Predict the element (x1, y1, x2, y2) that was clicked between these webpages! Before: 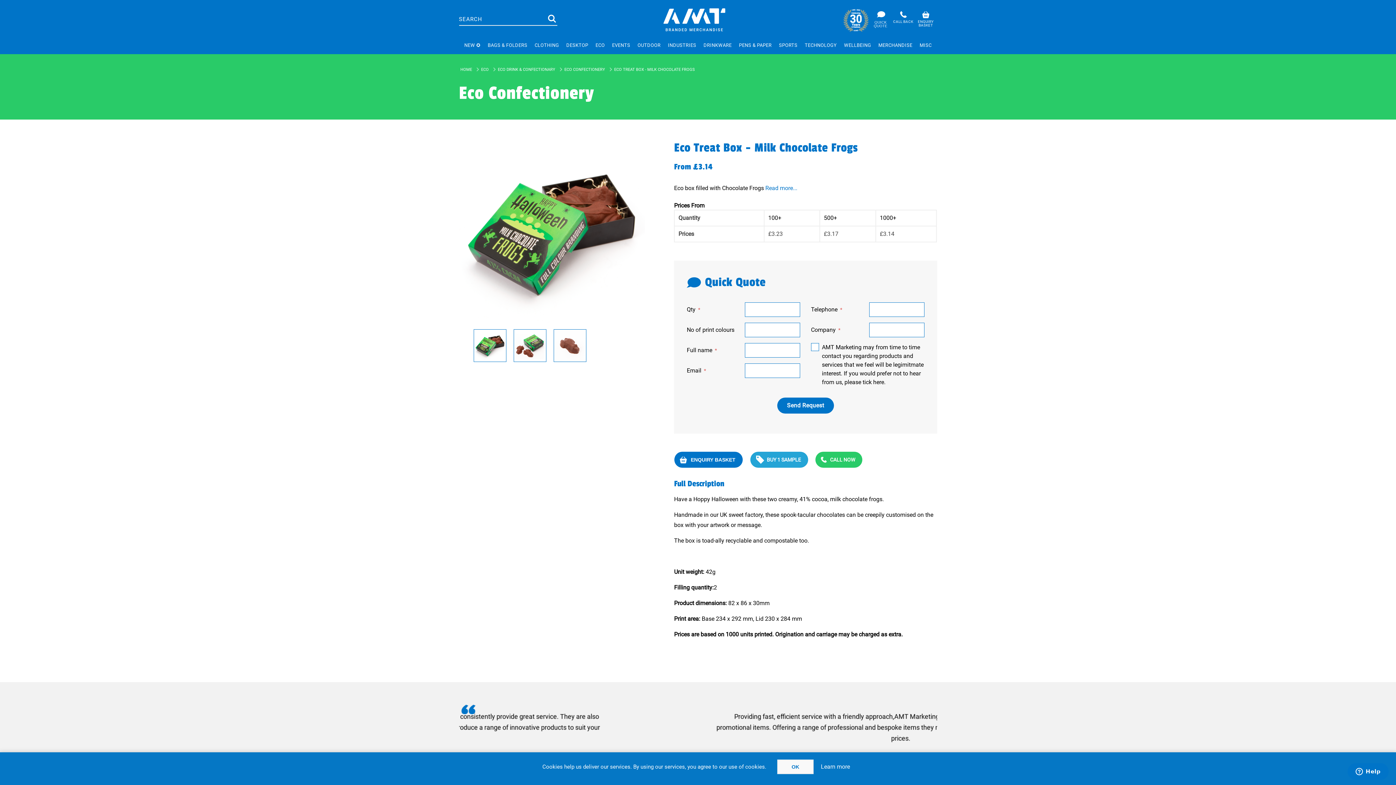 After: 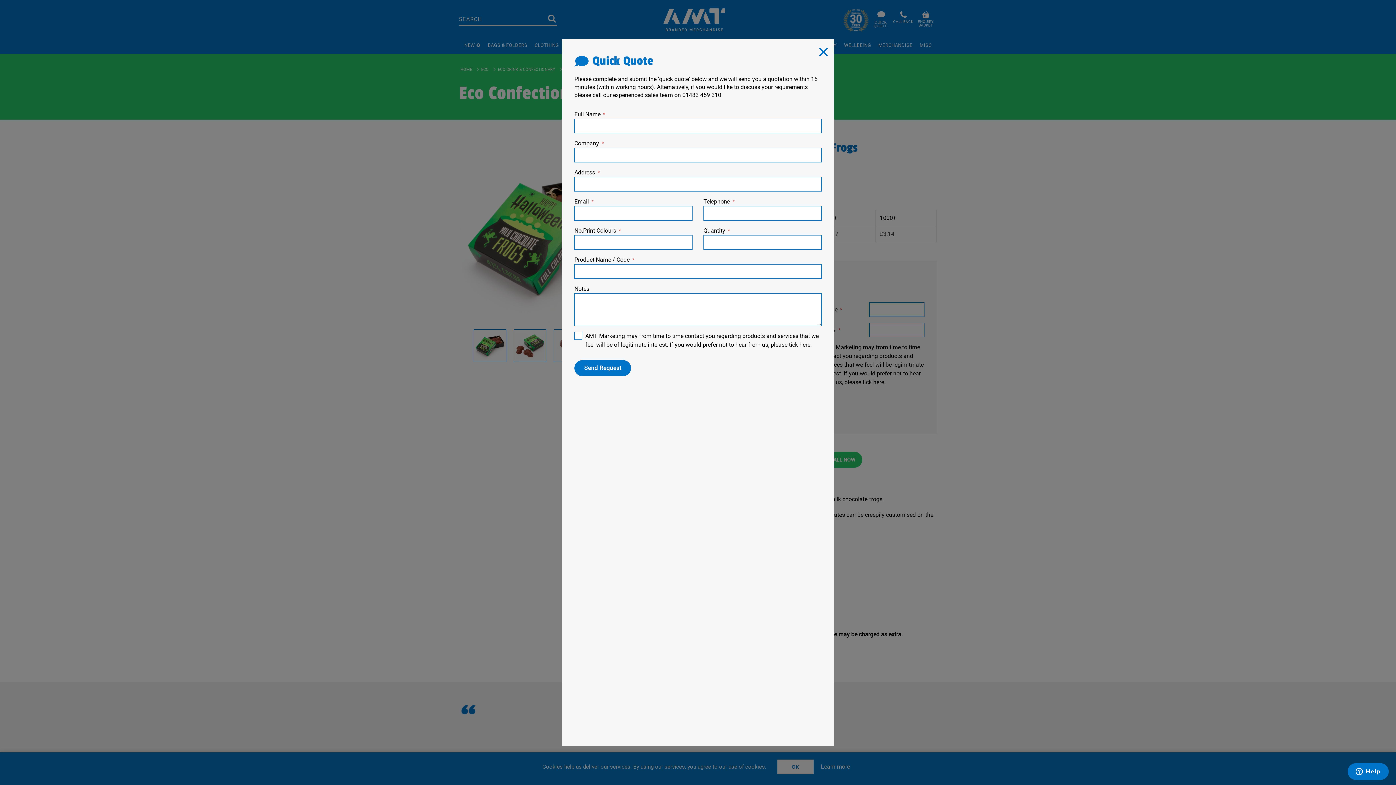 Action: label: QUICK QUOTE bbox: (870, 11, 891, 28)